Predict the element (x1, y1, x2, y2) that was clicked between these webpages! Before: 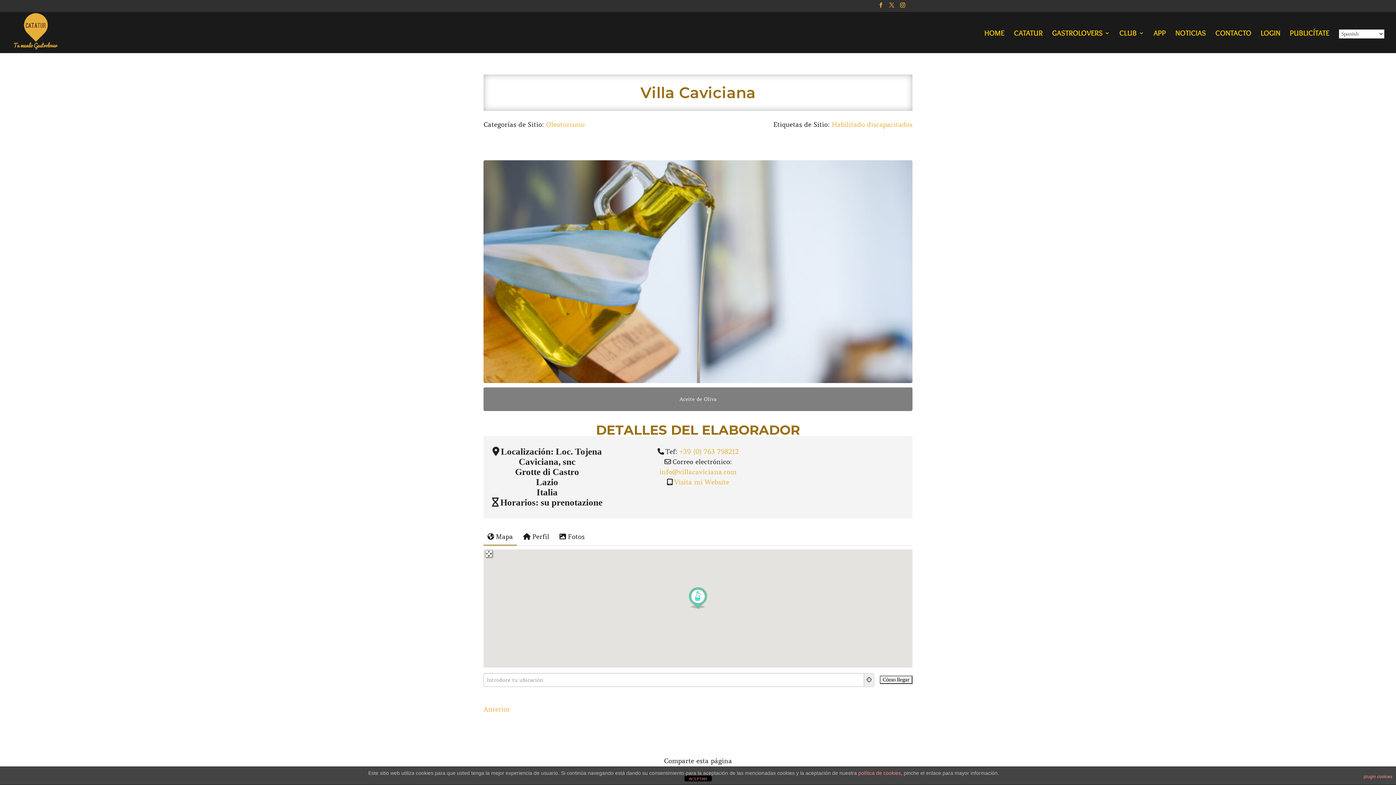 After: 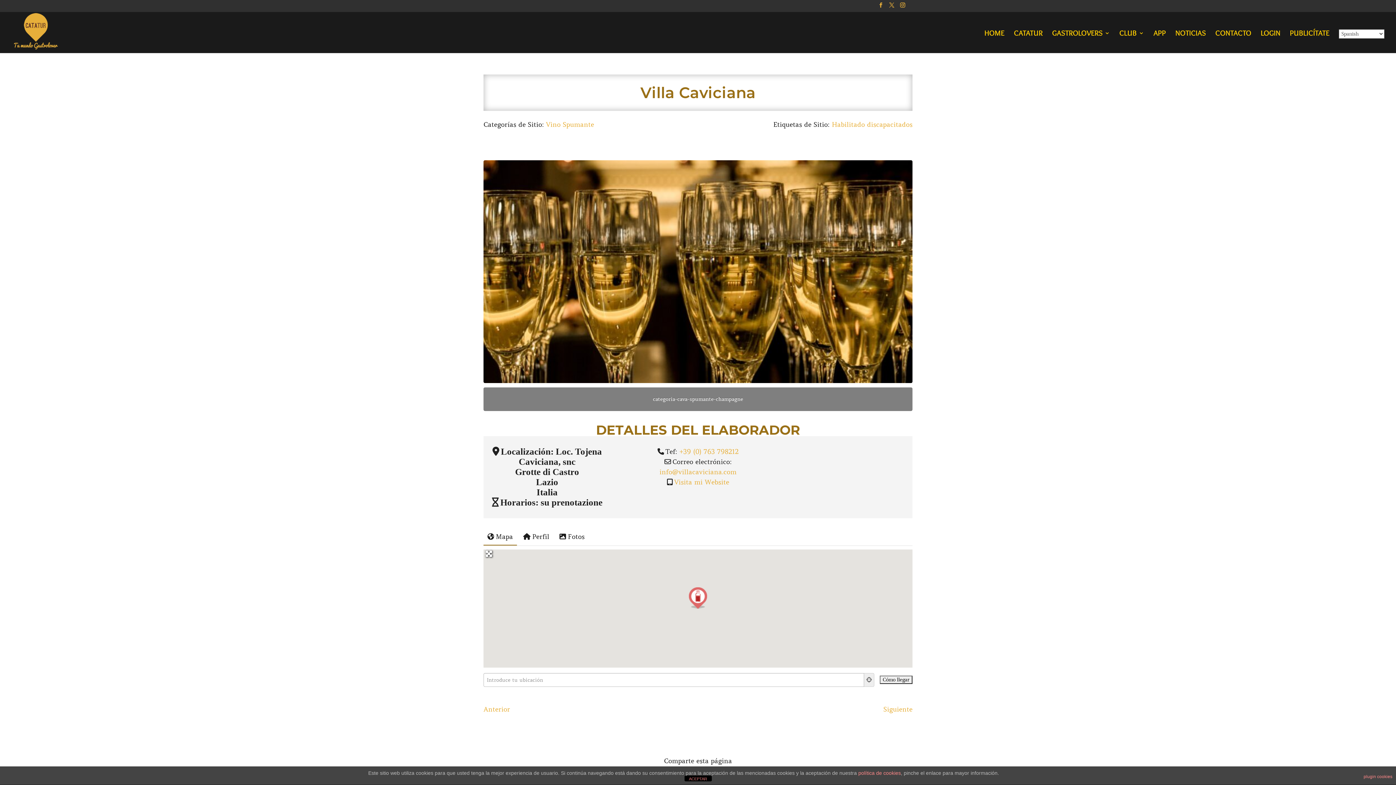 Action: label: Anterior bbox: (483, 705, 510, 713)